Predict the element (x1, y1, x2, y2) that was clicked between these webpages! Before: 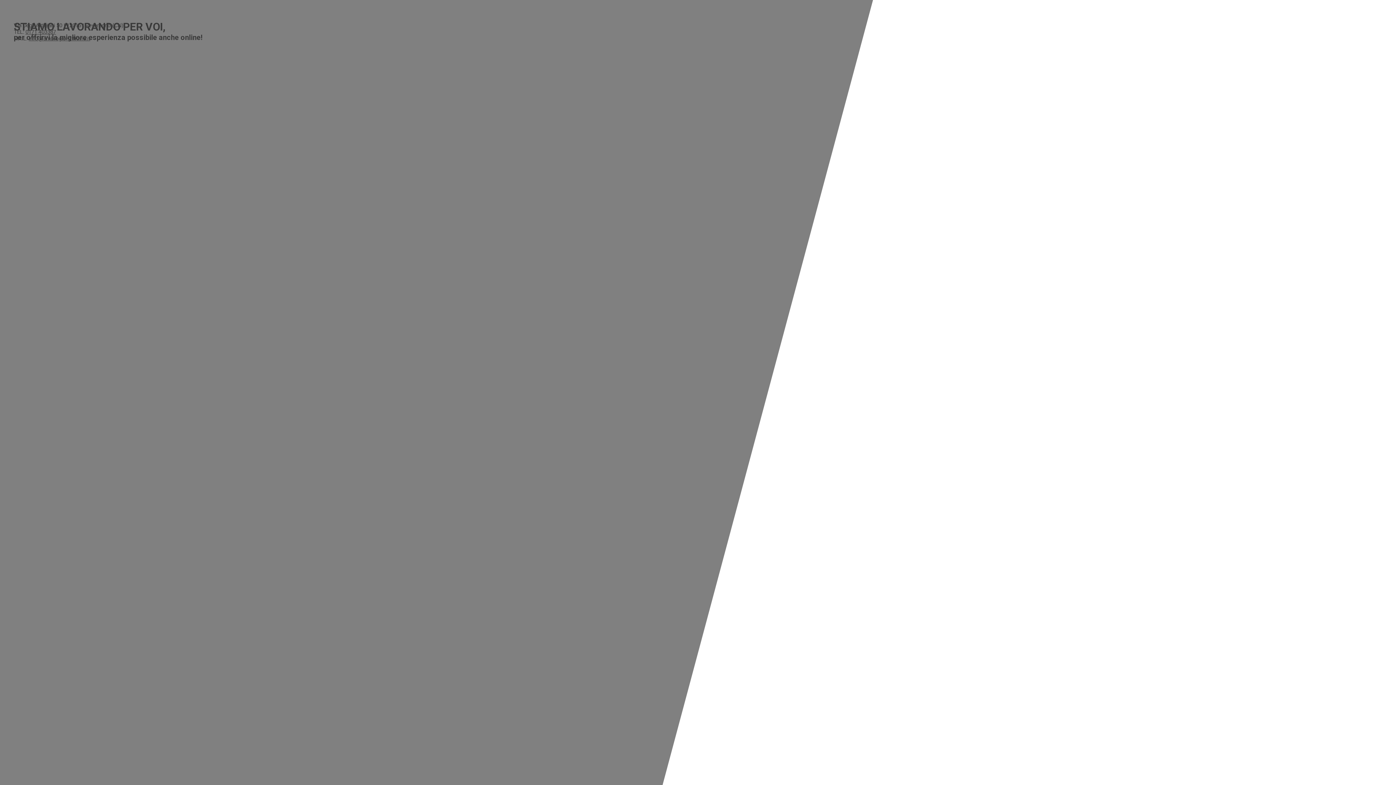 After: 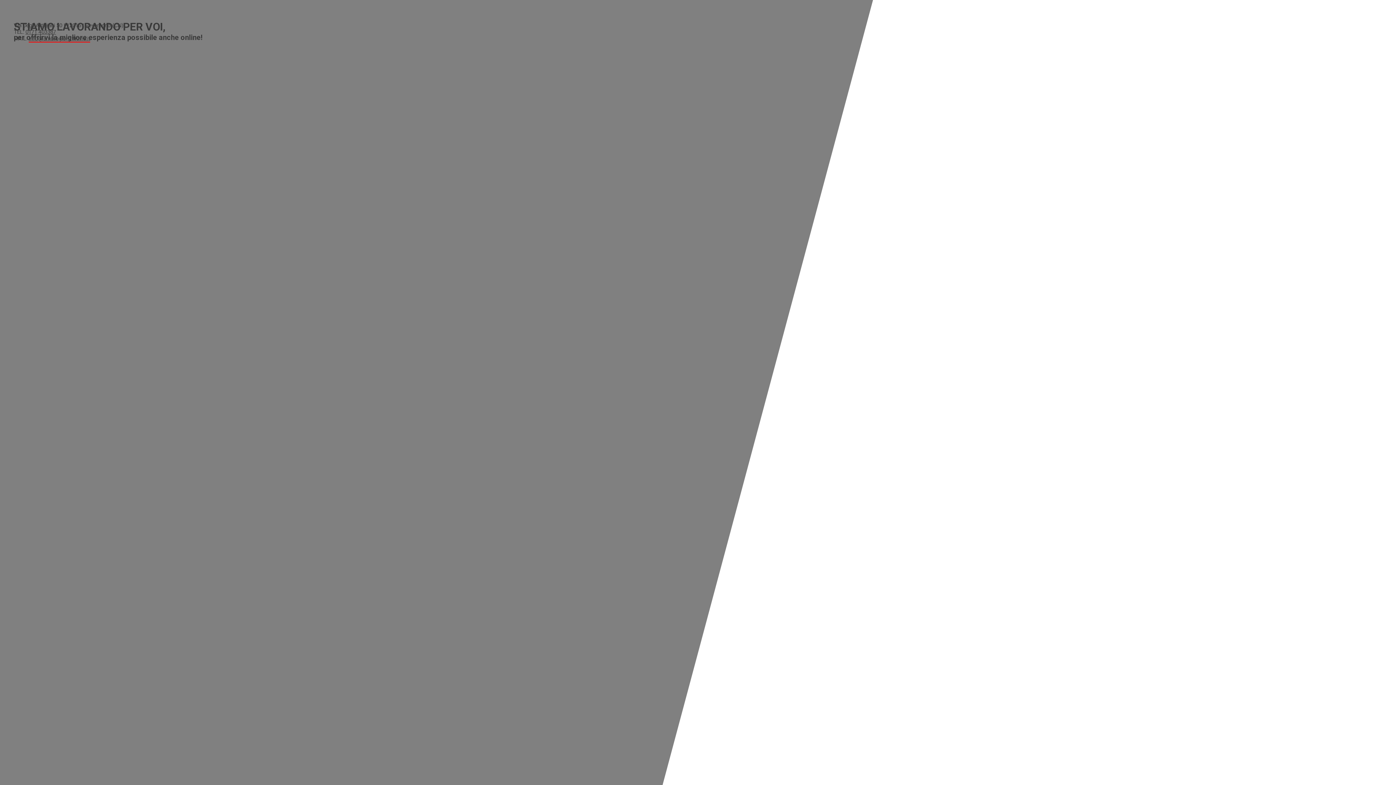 Action: bbox: (28, 35, 90, 41) label: info@ambrogio-officine.it